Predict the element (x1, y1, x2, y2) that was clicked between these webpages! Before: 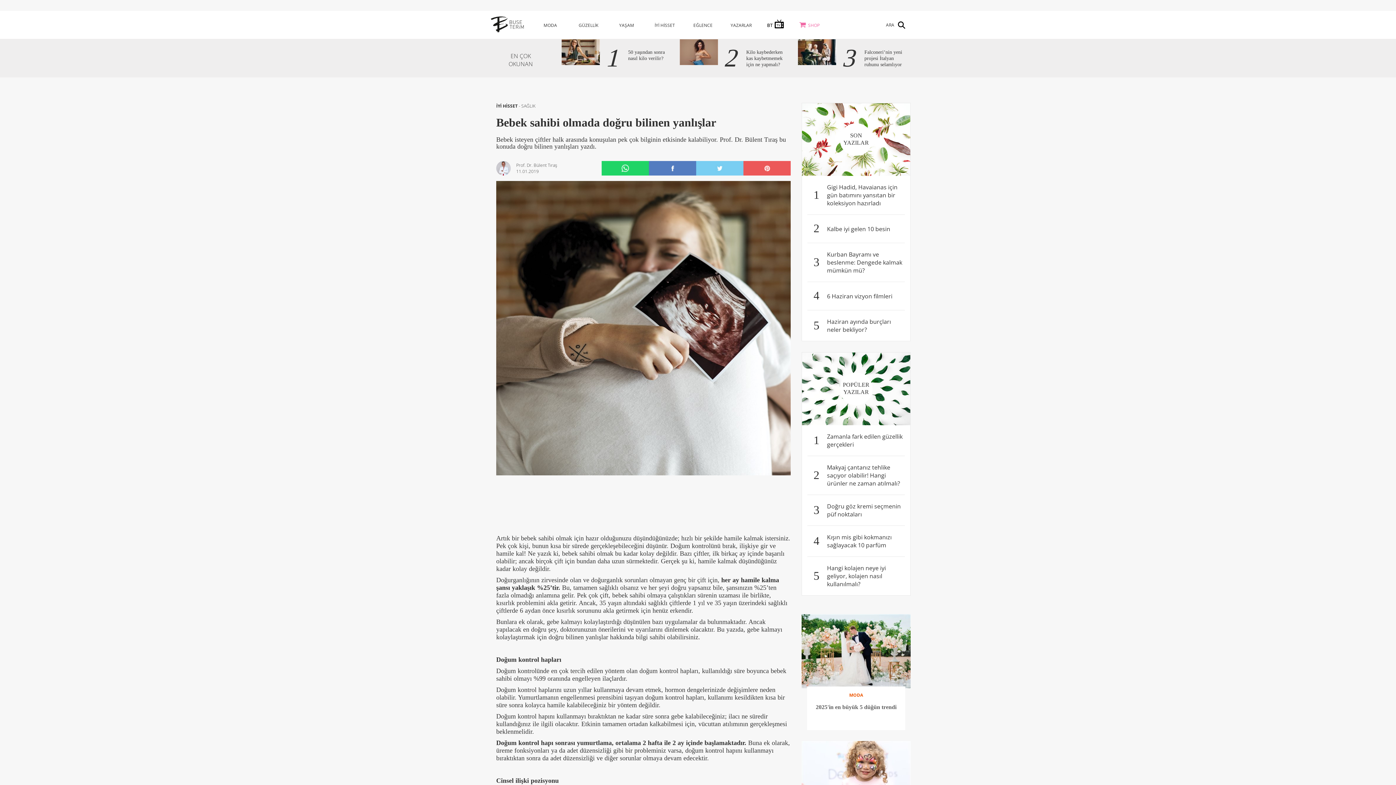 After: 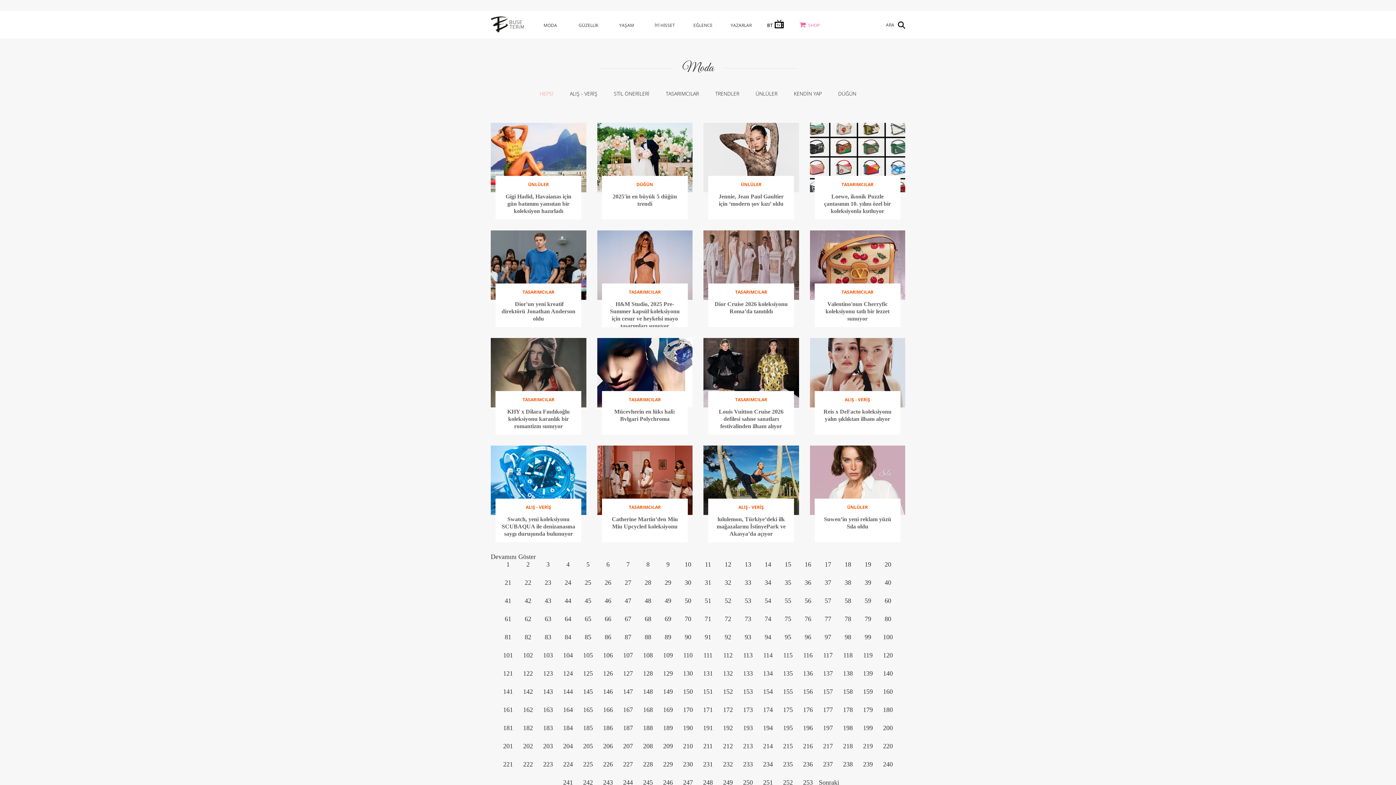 Action: label: MODA bbox: (543, 22, 557, 28)